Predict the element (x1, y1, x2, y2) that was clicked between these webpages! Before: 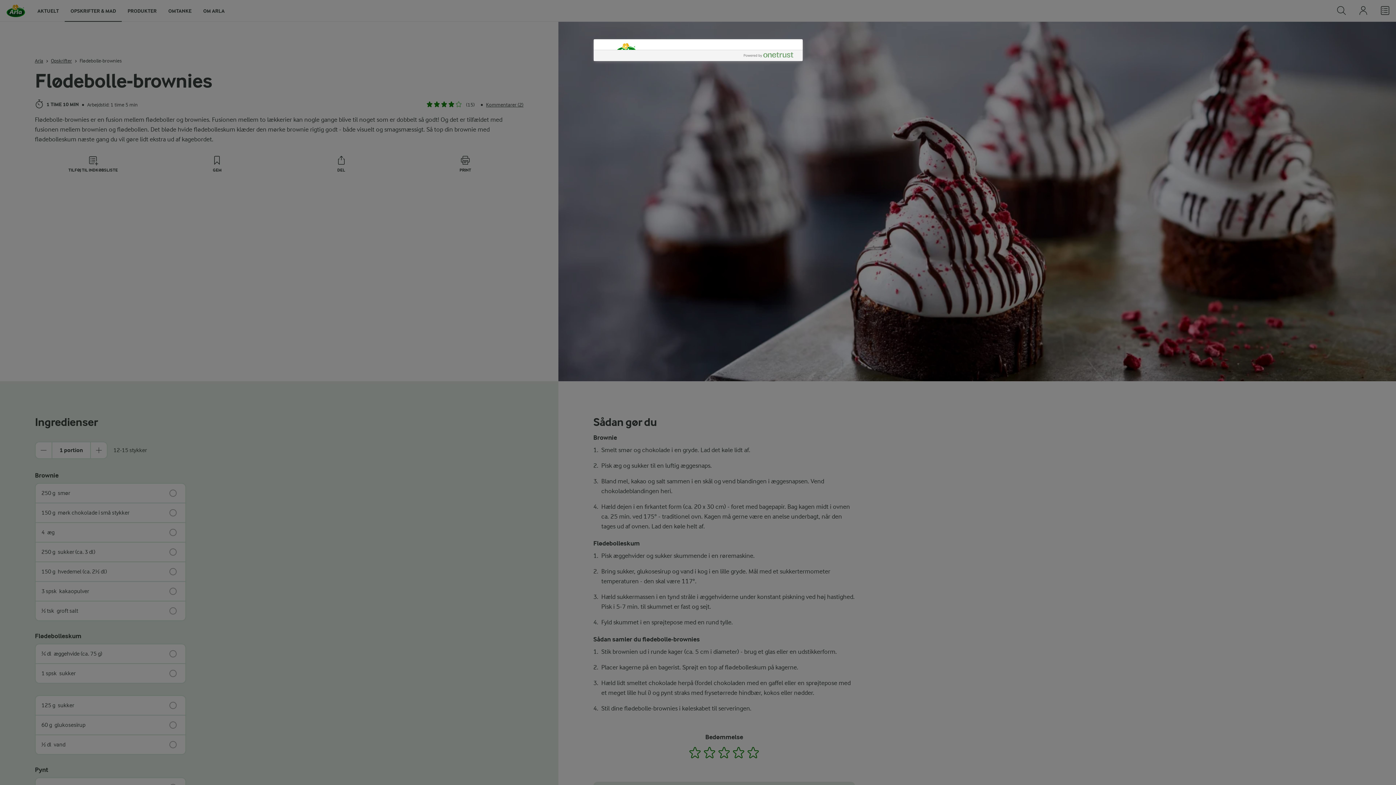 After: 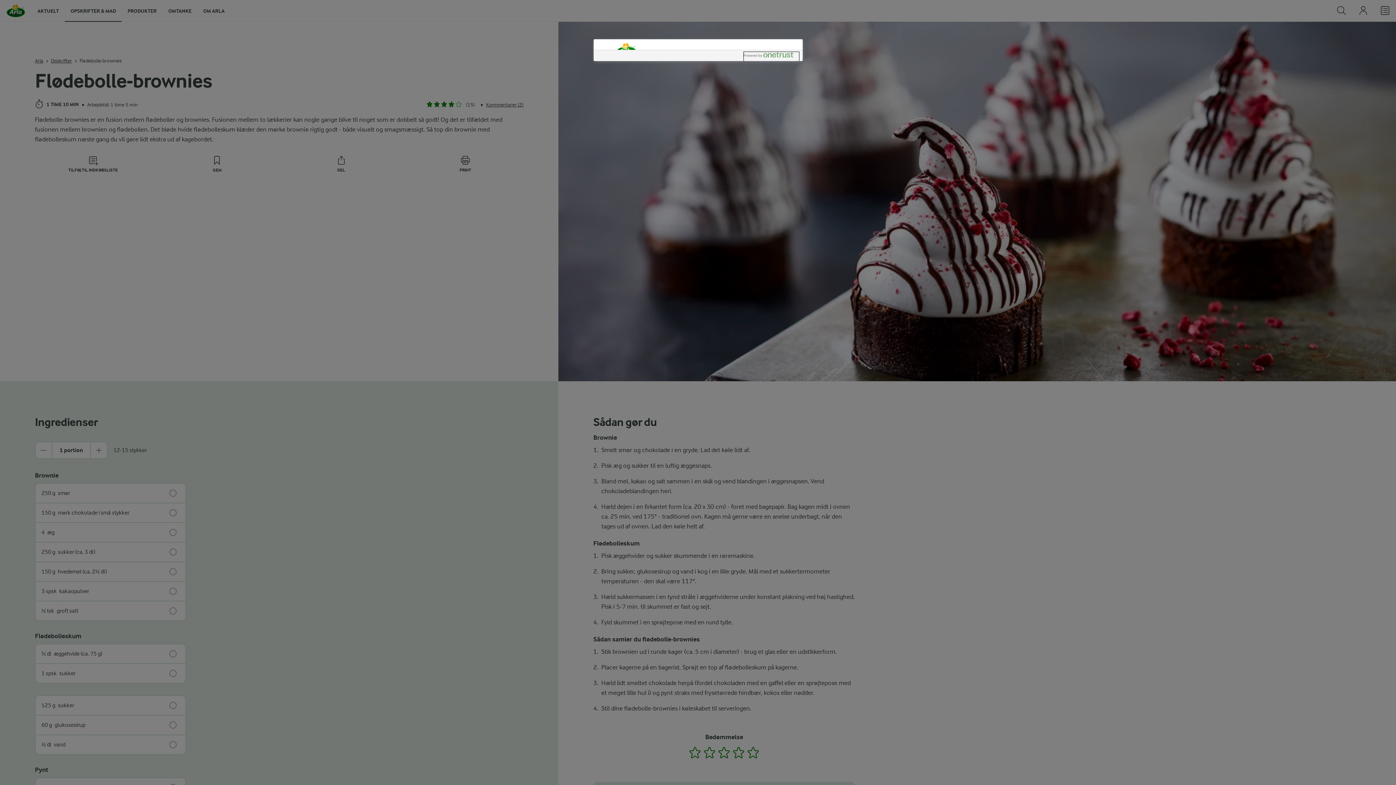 Action: bbox: (743, 52, 799, 61) label: Powered by OneTrust Åbner i et nyt vindue